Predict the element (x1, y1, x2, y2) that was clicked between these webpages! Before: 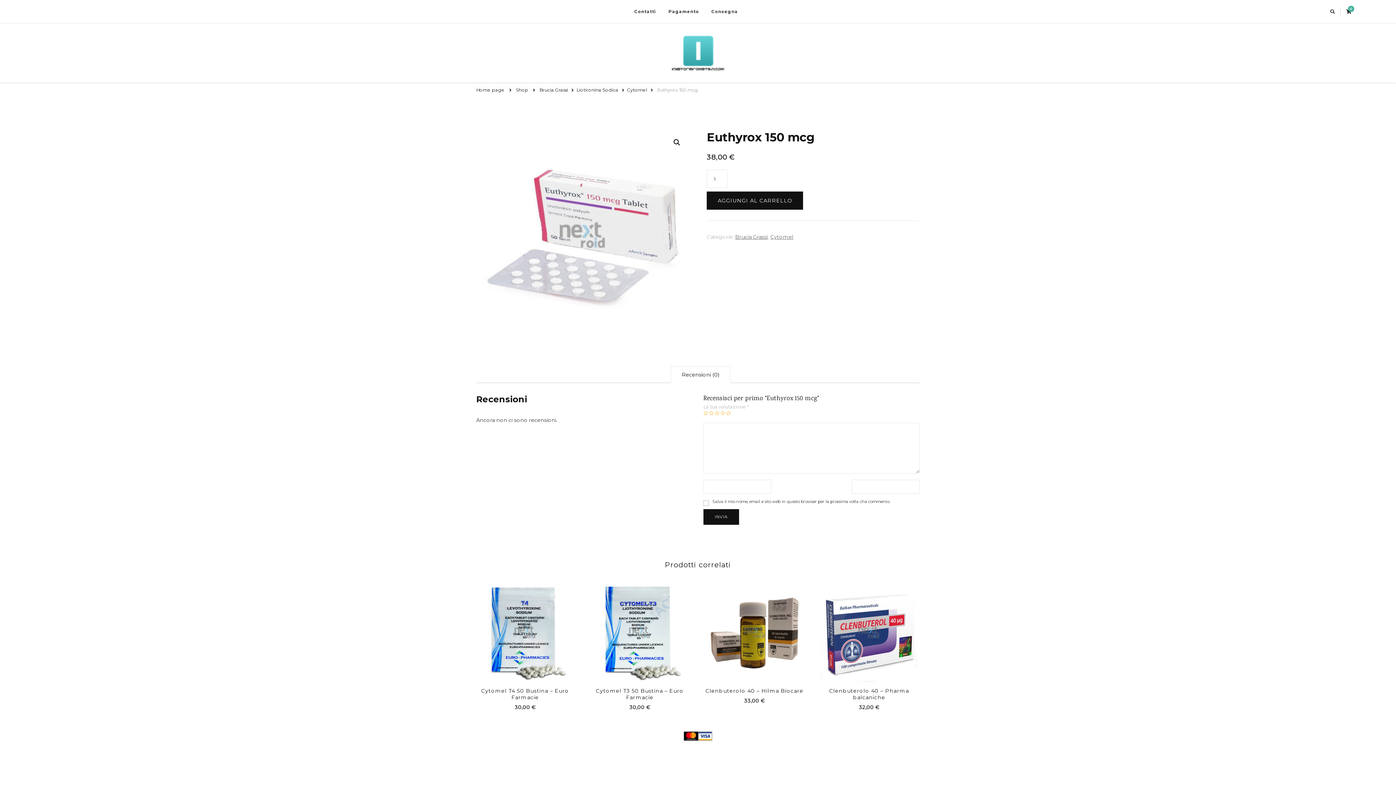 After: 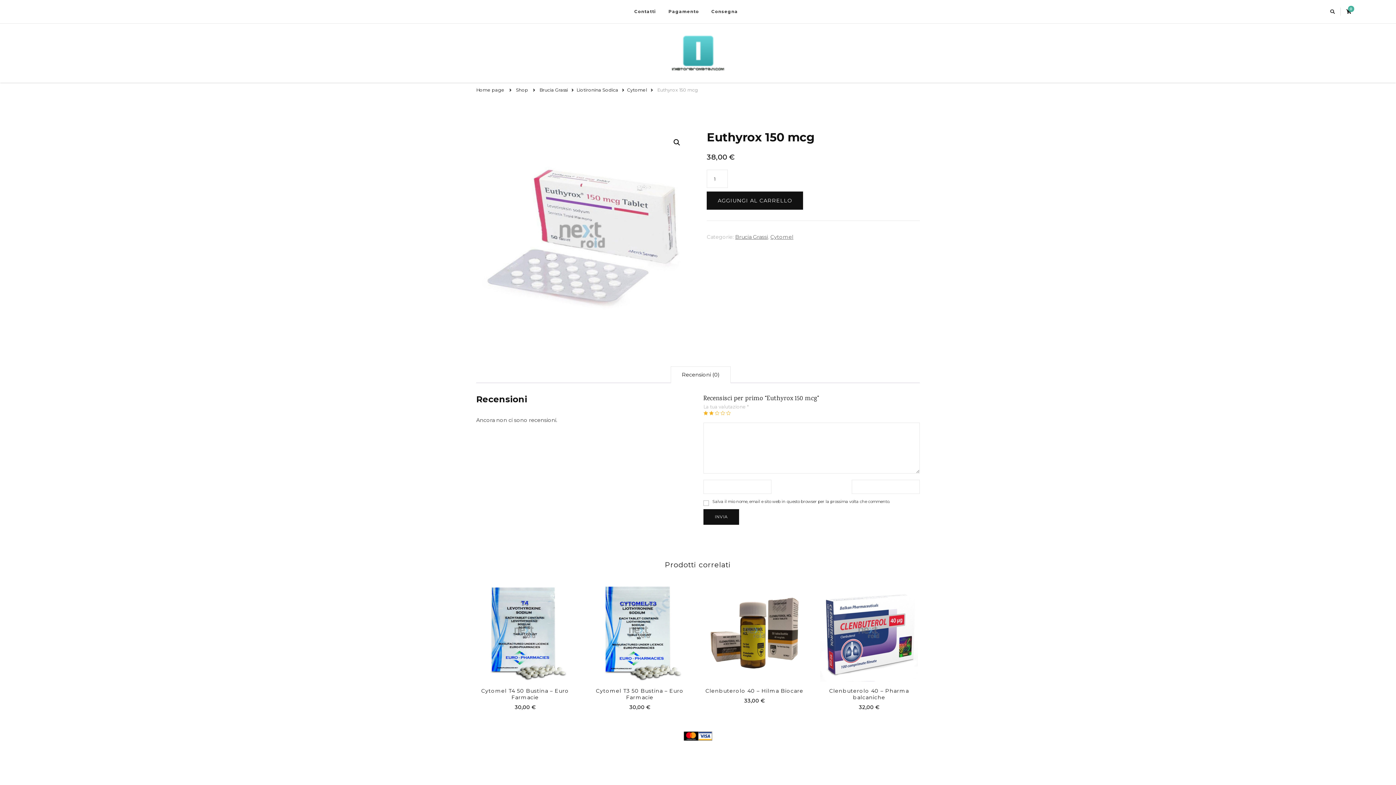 Action: label: 2 bbox: (709, 411, 713, 415)